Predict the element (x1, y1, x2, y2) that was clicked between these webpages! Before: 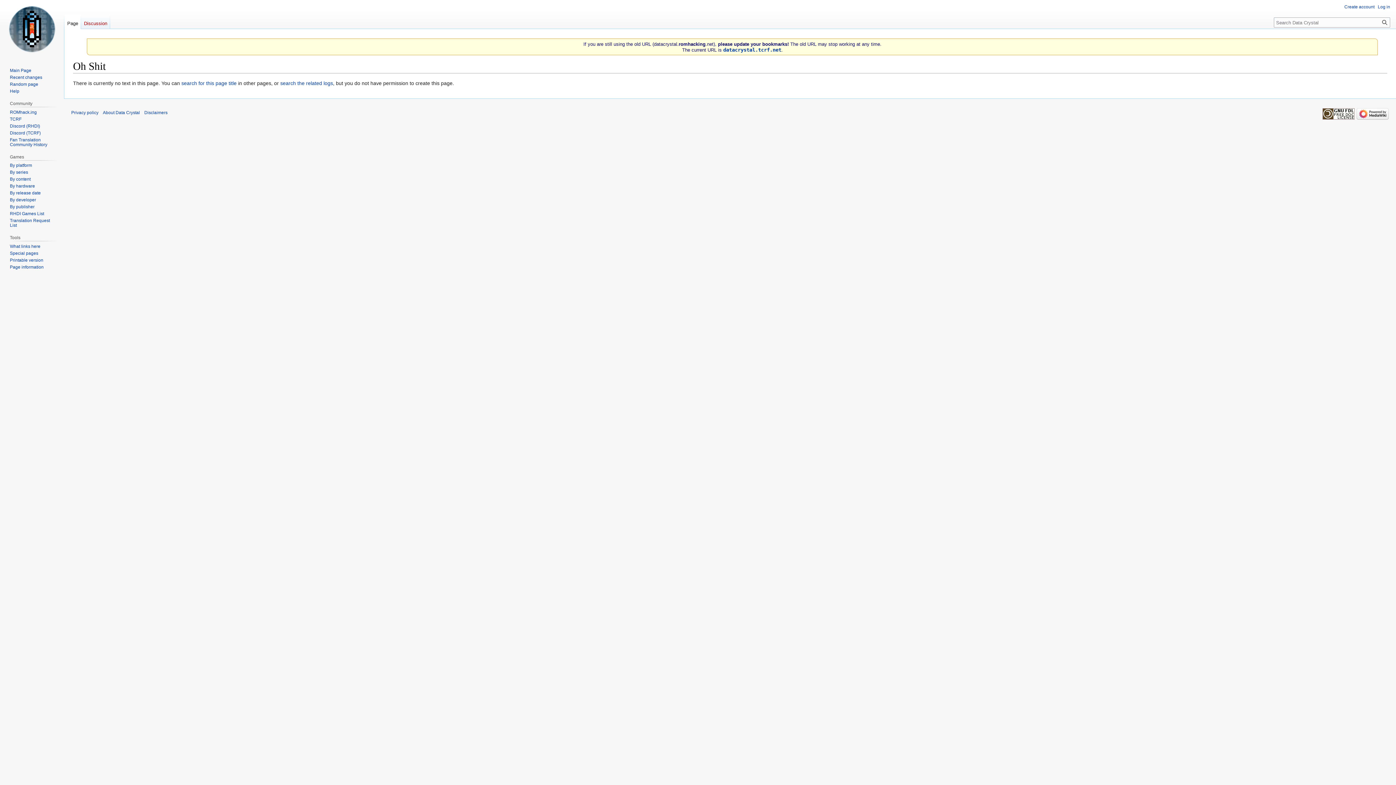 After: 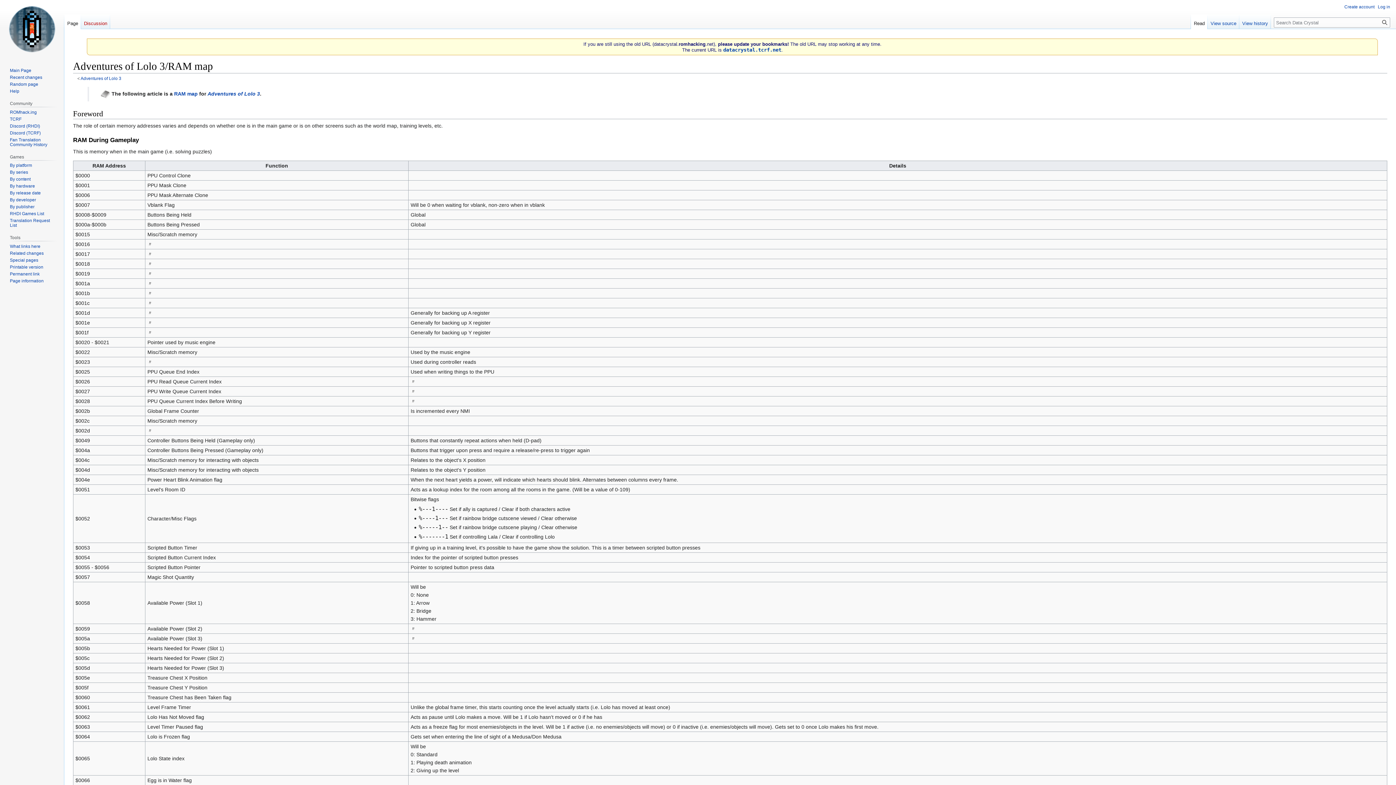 Action: bbox: (9, 81, 38, 86) label: Random page